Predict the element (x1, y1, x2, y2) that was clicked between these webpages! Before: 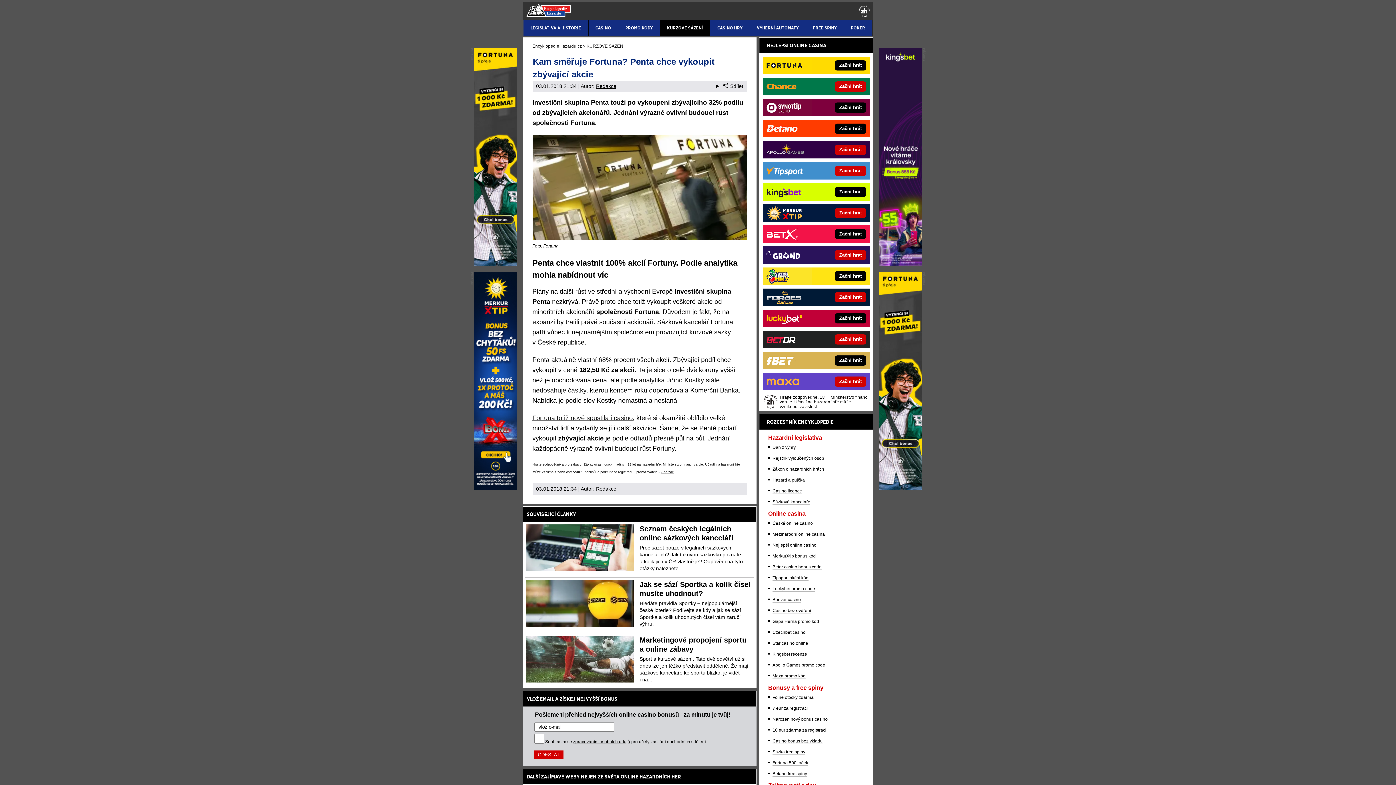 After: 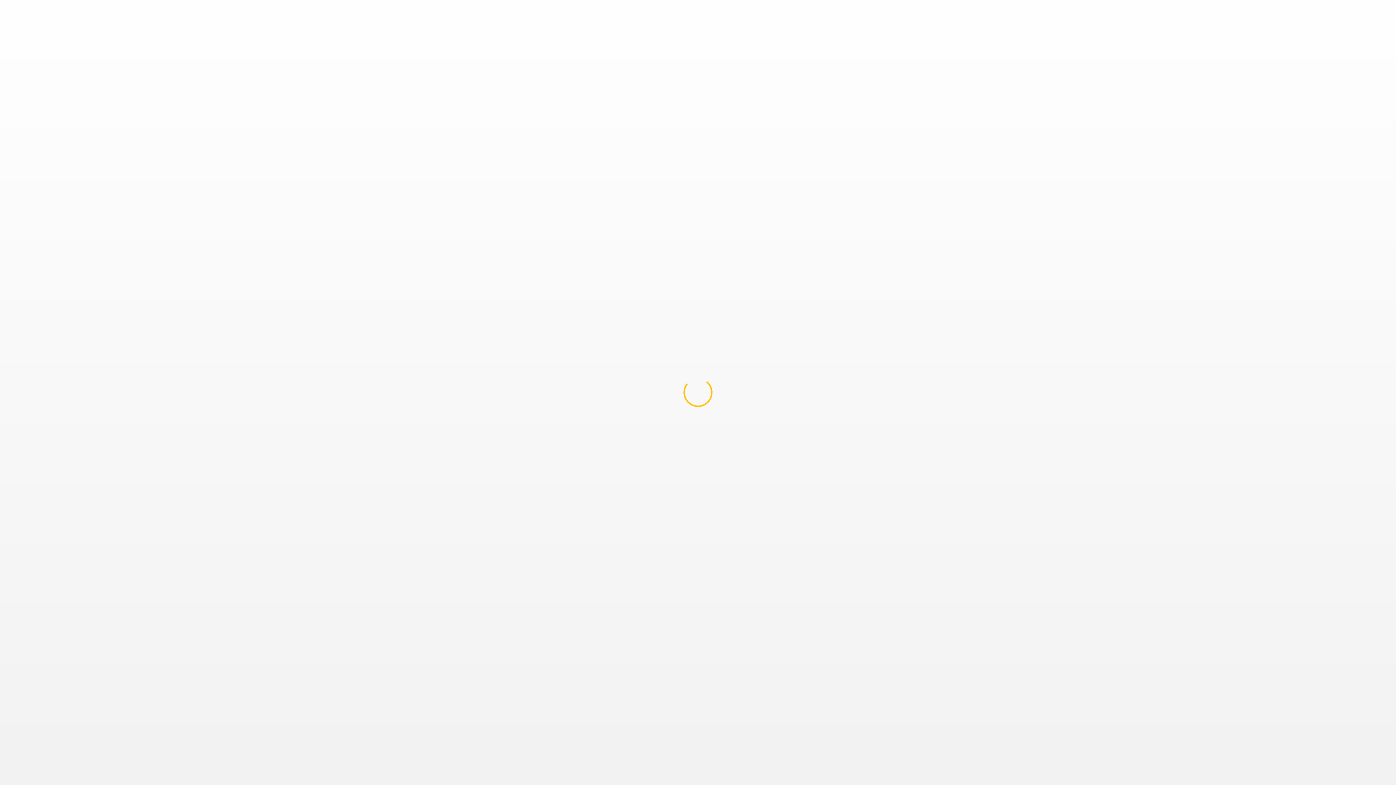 Action: bbox: (762, 288, 812, 306)